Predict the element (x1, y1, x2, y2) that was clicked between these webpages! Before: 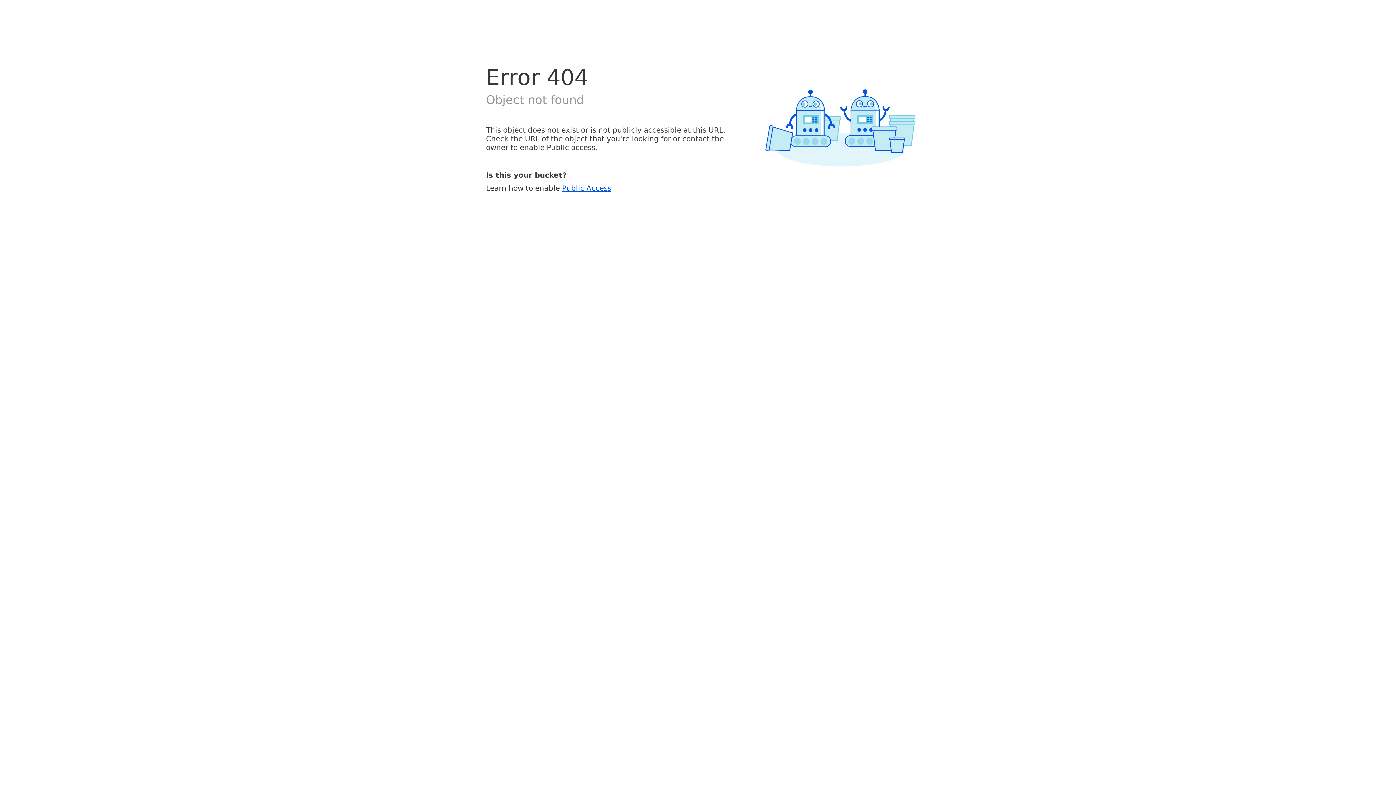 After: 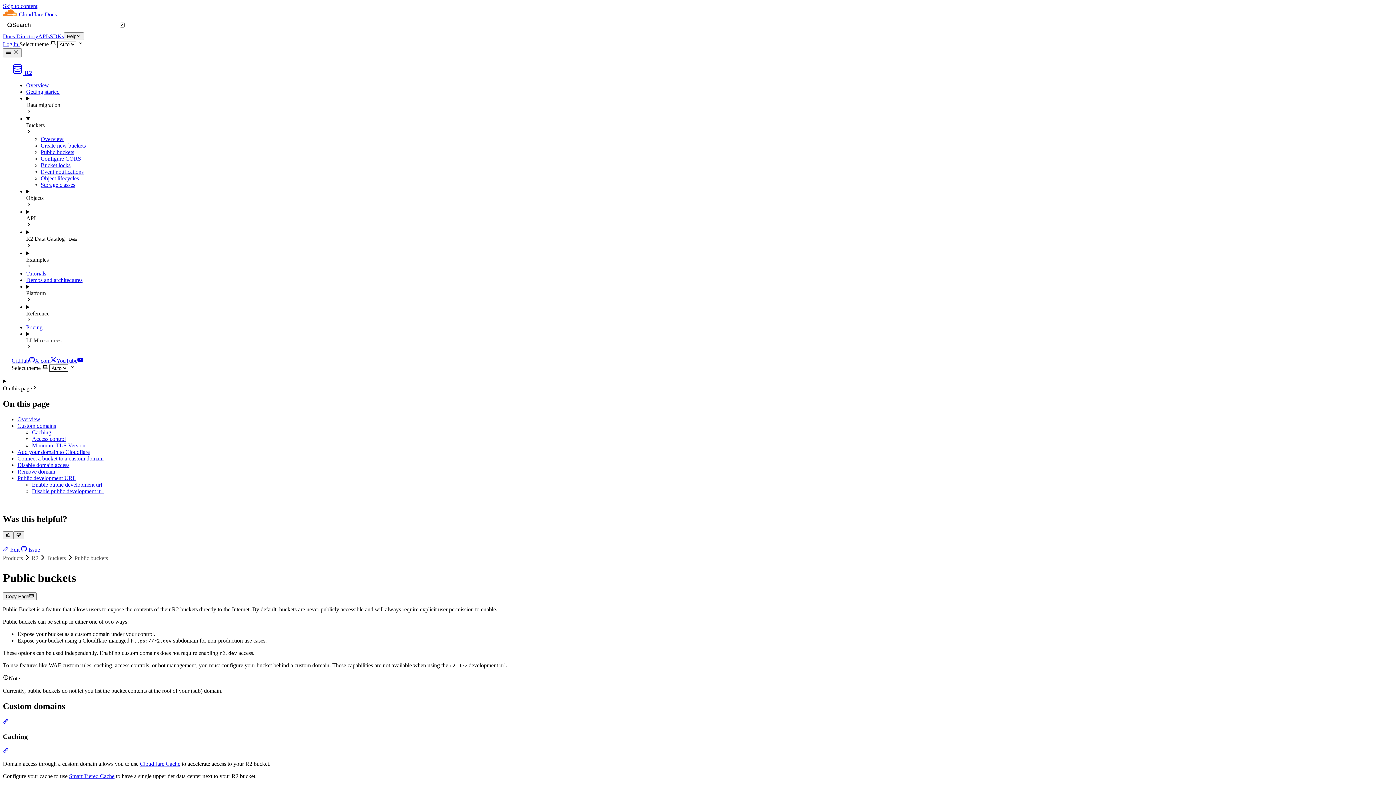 Action: bbox: (562, 183, 611, 192) label: Public Access